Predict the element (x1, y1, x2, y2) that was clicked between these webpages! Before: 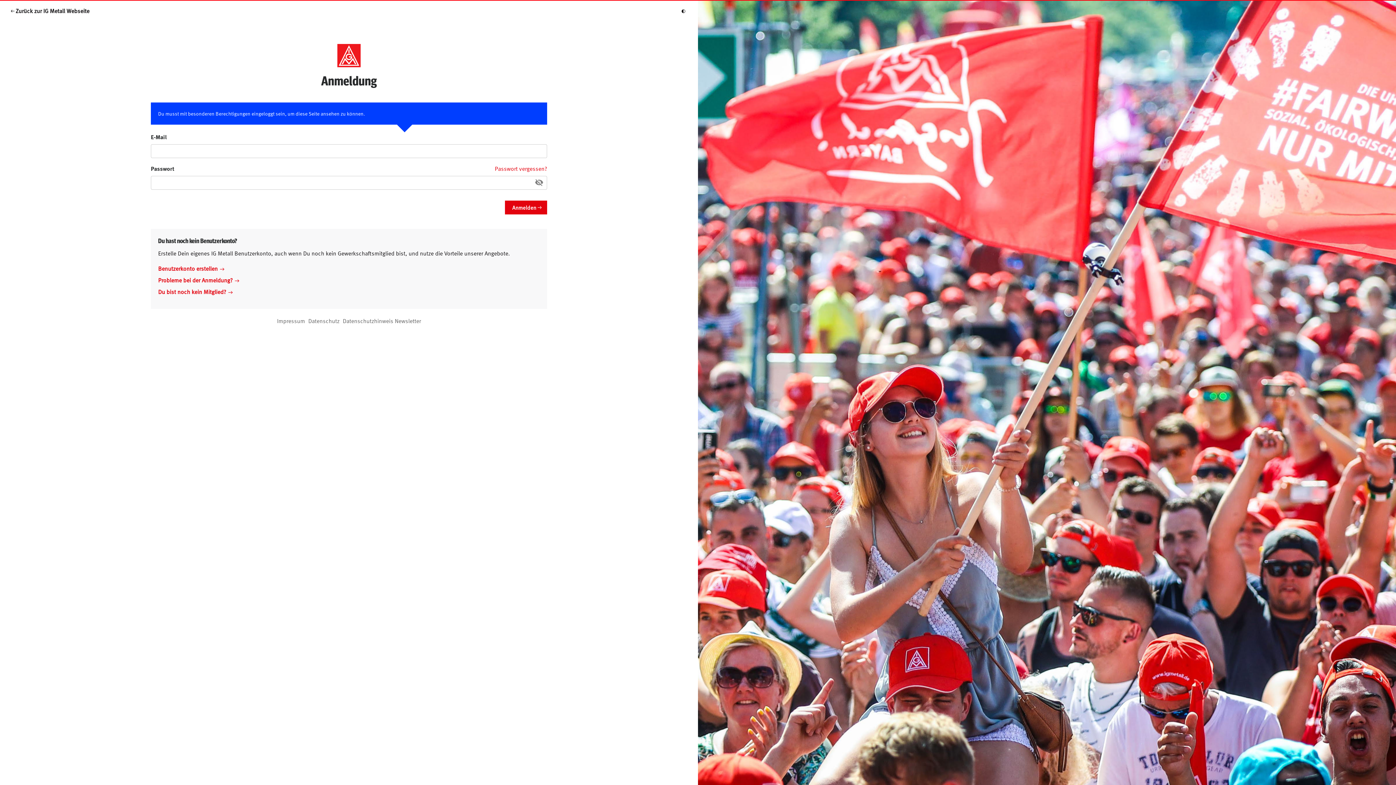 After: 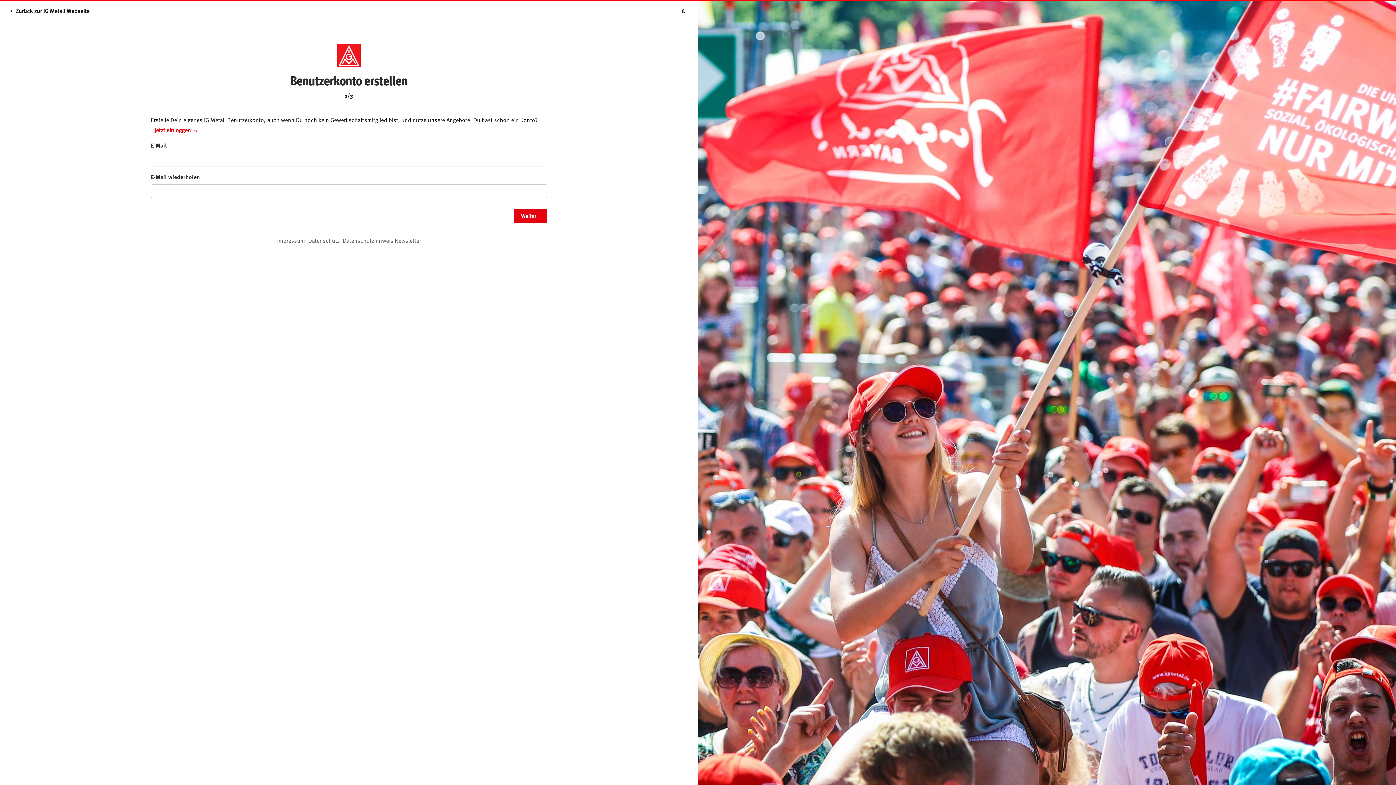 Action: label: Benutzerkonto erstellen bbox: (158, 264, 224, 272)